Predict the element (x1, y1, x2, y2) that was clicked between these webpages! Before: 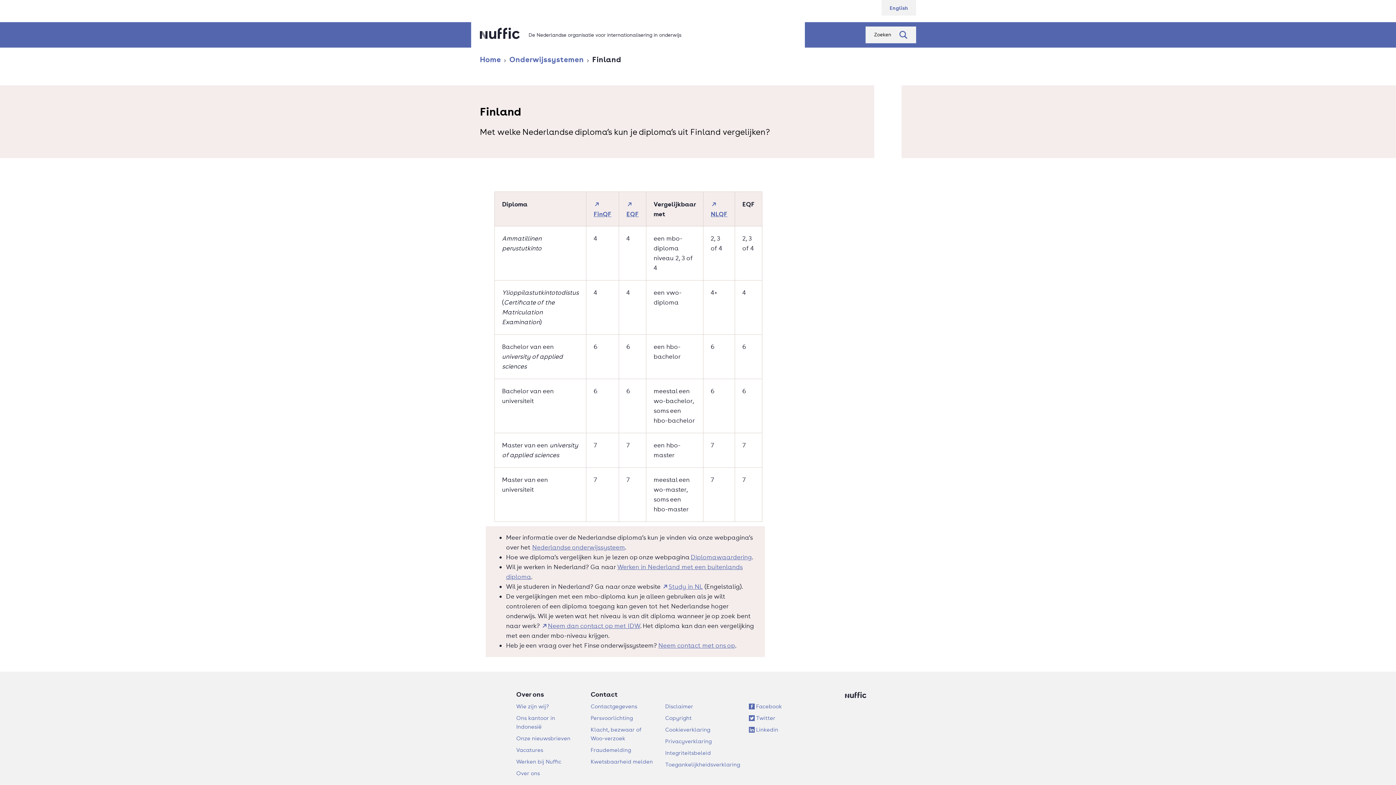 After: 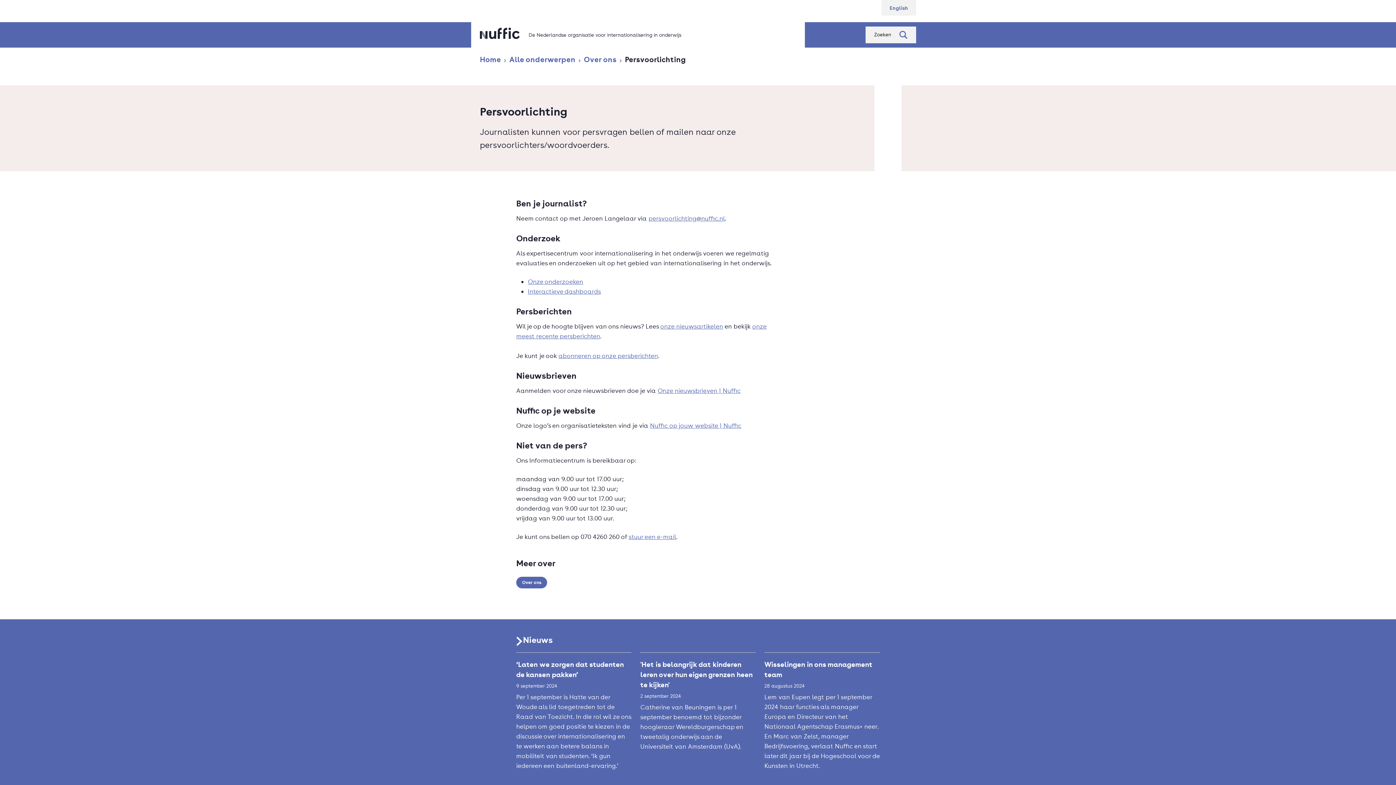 Action: bbox: (590, 714, 633, 721) label: Persvoorlichting